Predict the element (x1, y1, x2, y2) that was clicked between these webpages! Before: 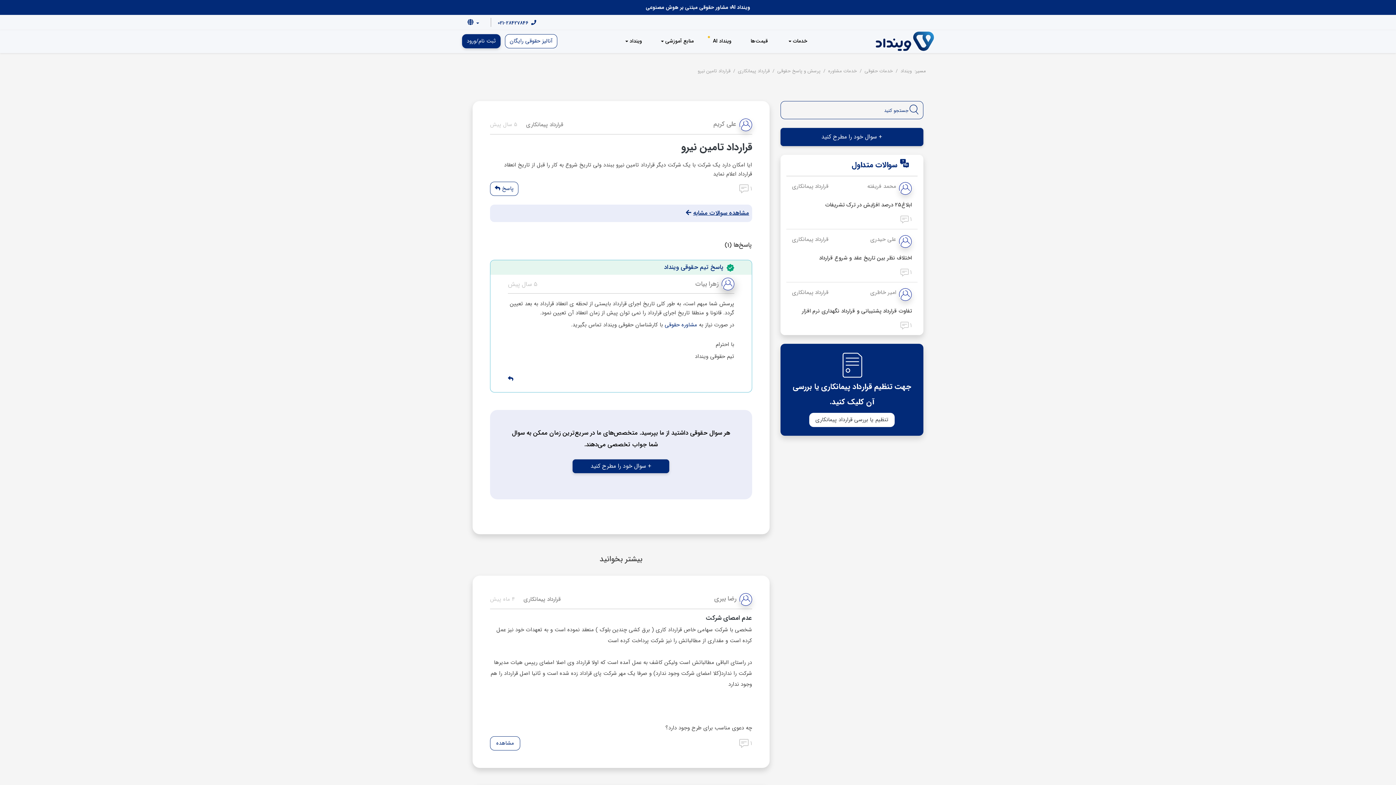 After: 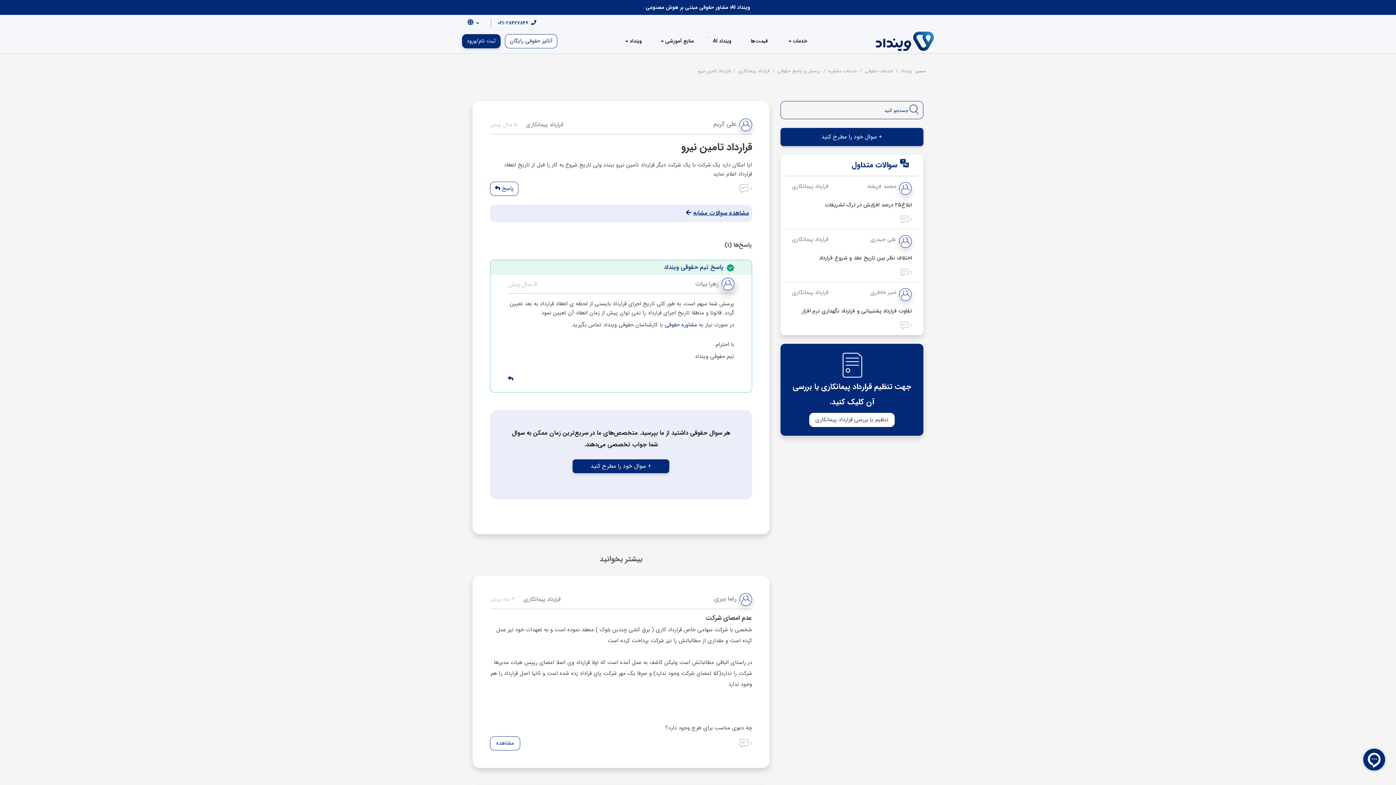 Action: bbox: (780, 344, 923, 436) label: جهت تنظیم قرارداد پیمانکاری یا بررسی آن کلیک کنید.
تنظیم یا بررسی قرارداد پیمانکاری